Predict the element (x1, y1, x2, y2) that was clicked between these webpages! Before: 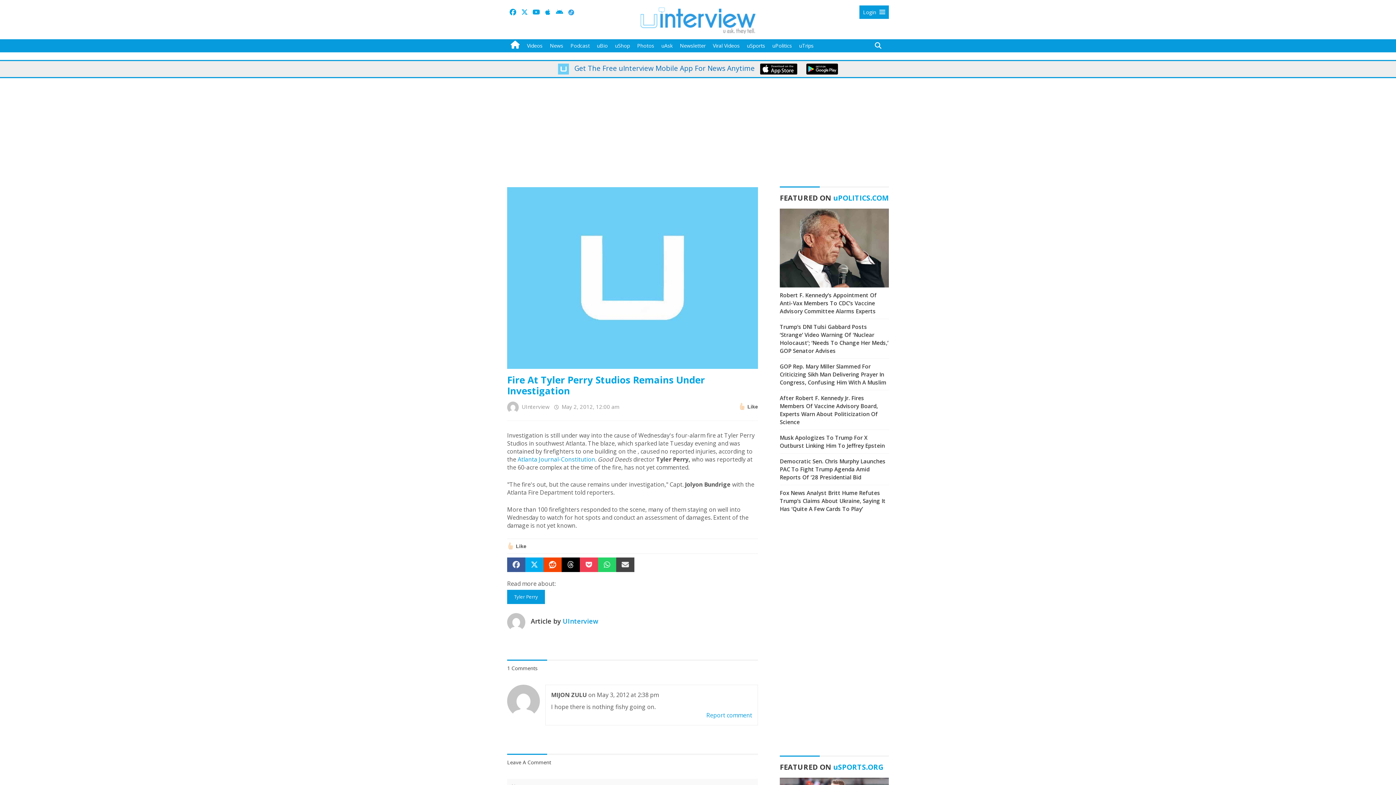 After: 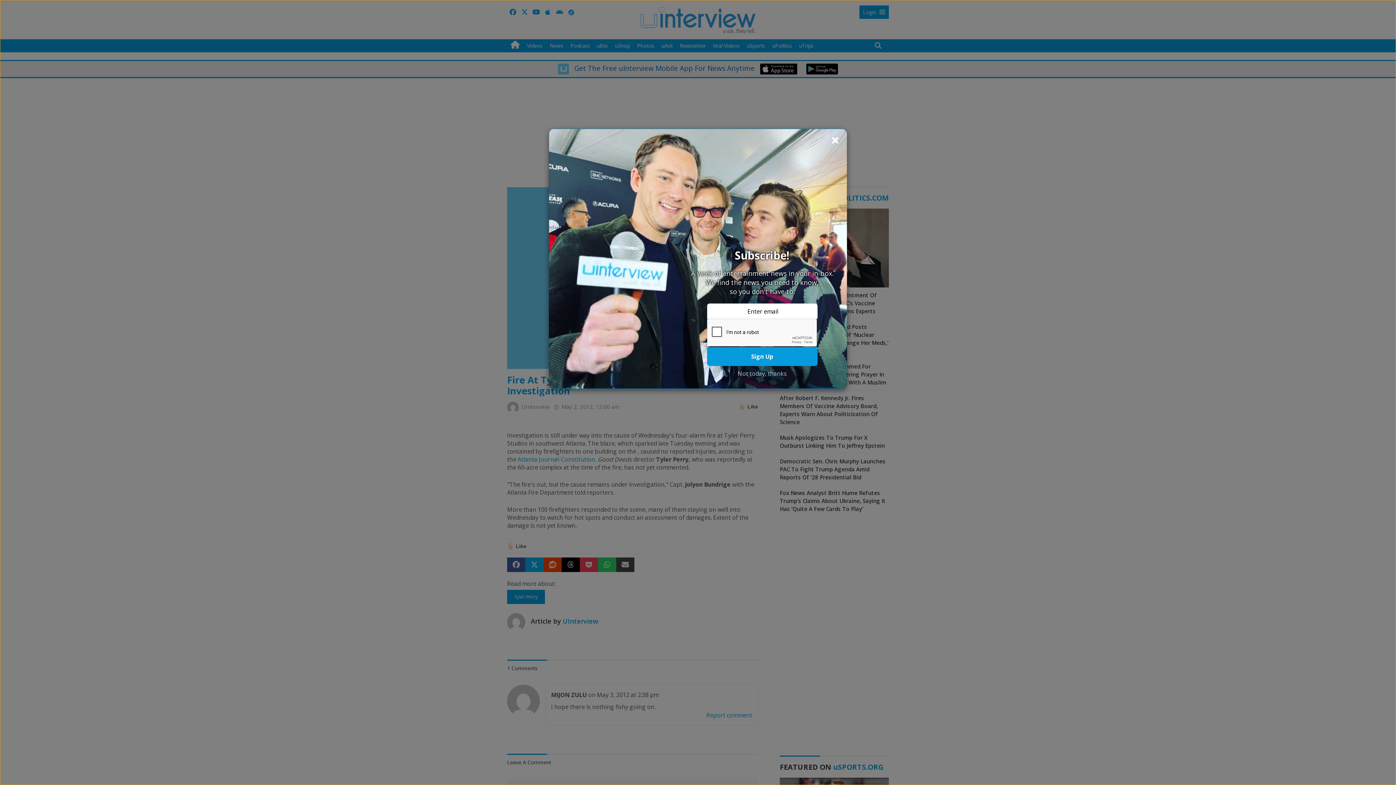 Action: bbox: (616, 557, 634, 572) label: Share by Email